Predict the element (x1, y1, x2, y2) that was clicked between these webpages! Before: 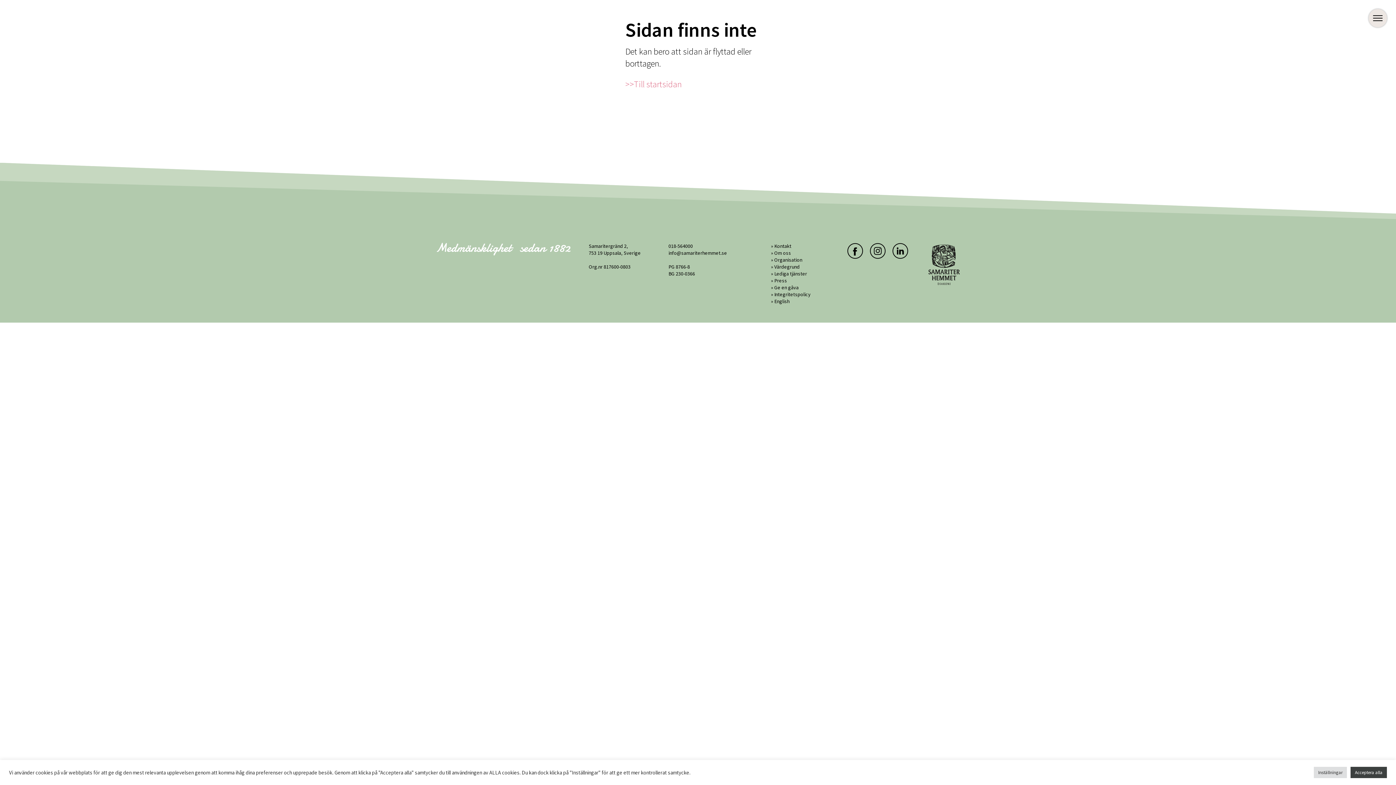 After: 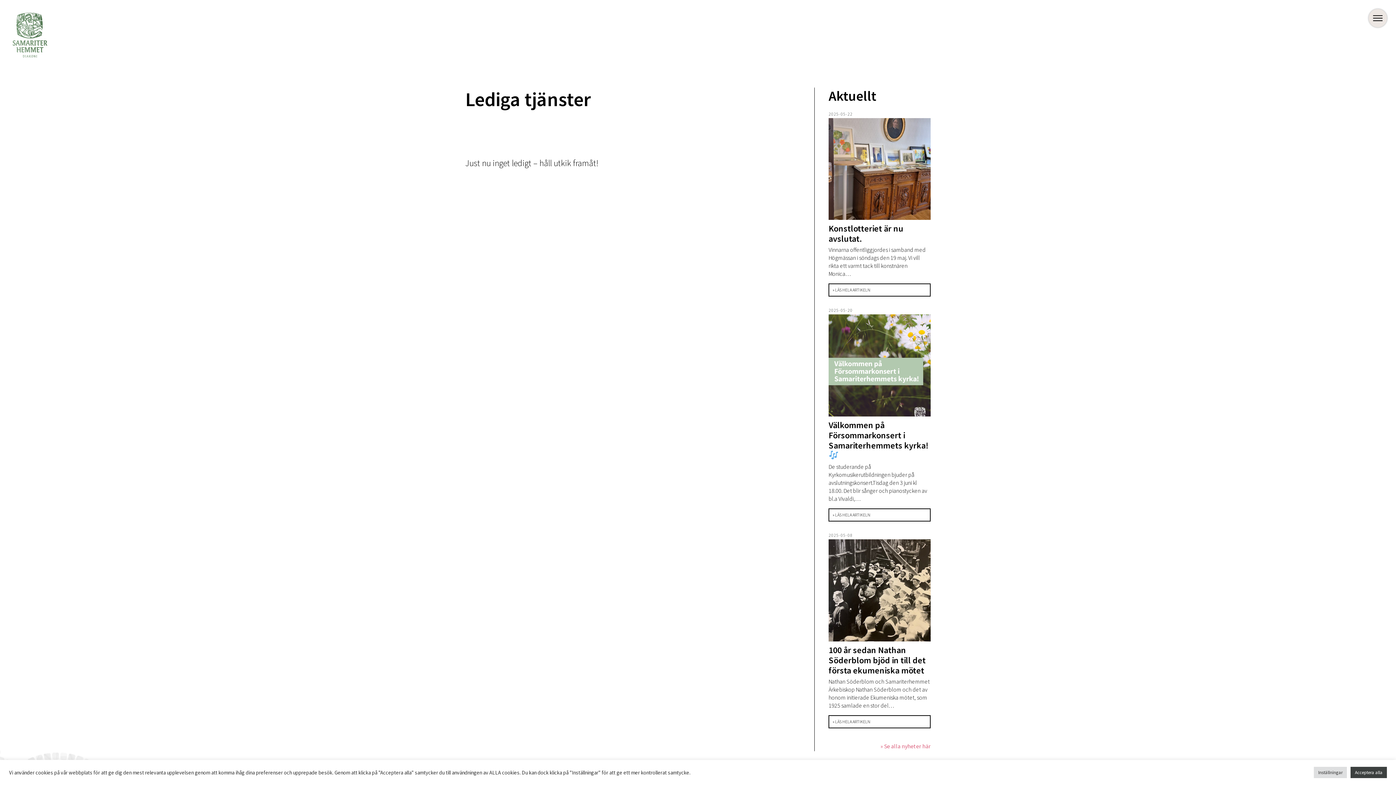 Action: label: Lediga tjänster bbox: (771, 270, 807, 277)